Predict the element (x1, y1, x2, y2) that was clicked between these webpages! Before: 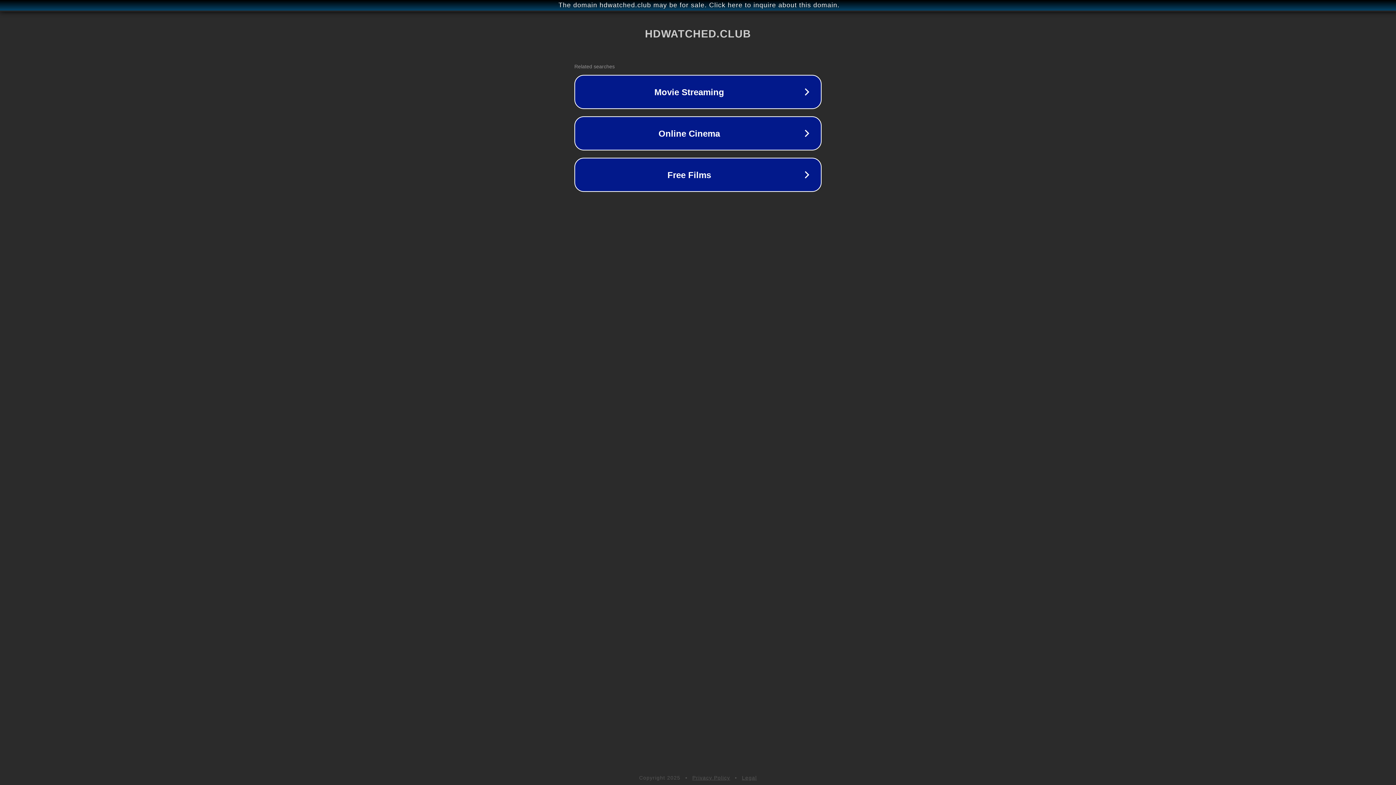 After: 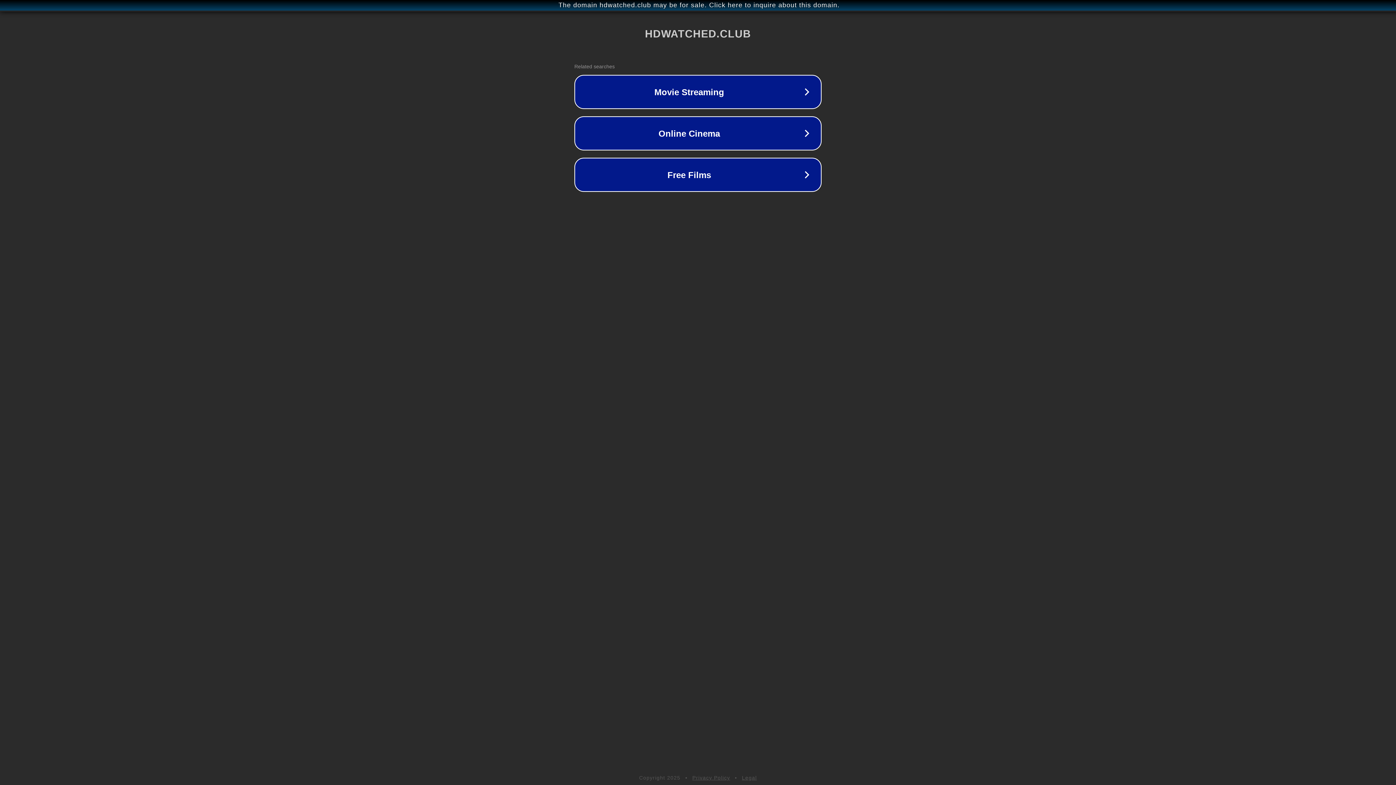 Action: label: Legal bbox: (742, 775, 757, 781)